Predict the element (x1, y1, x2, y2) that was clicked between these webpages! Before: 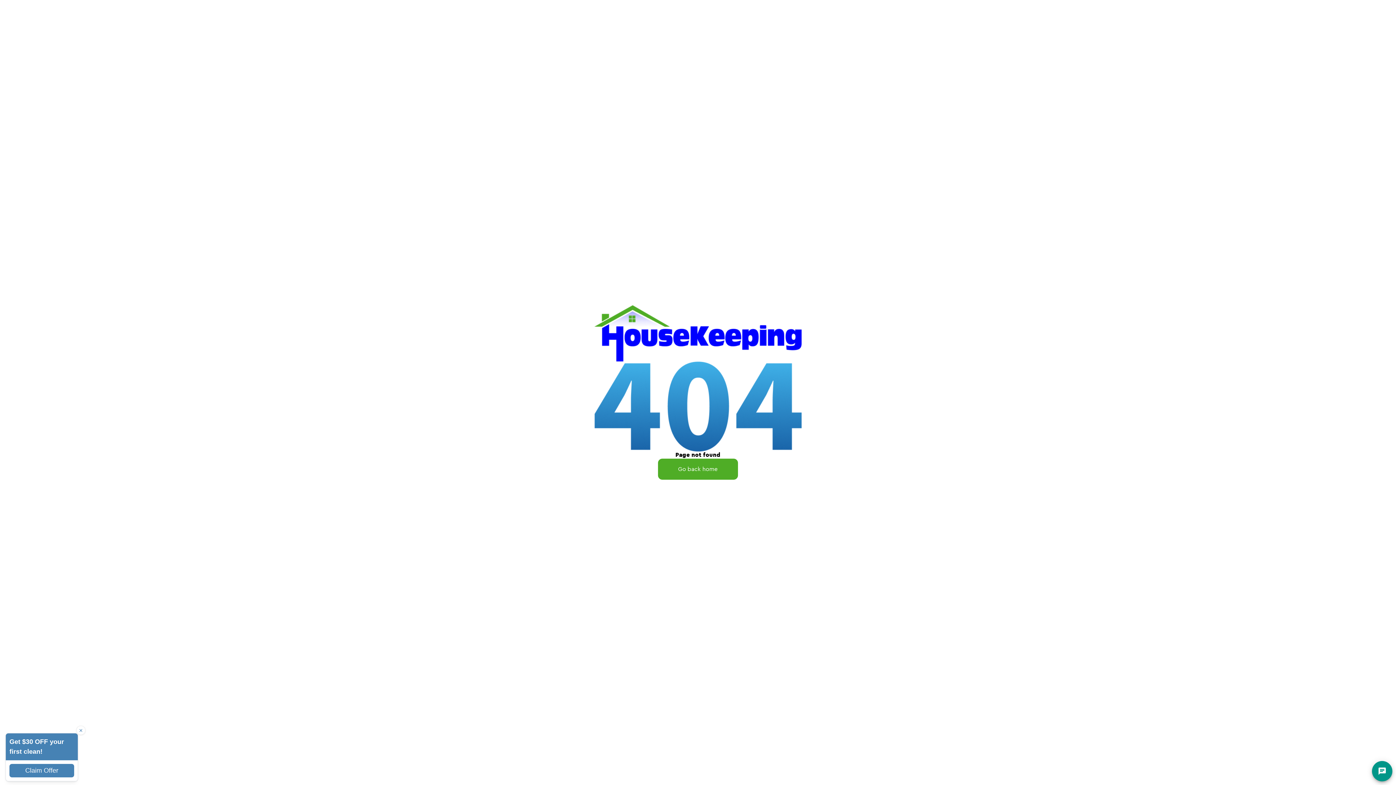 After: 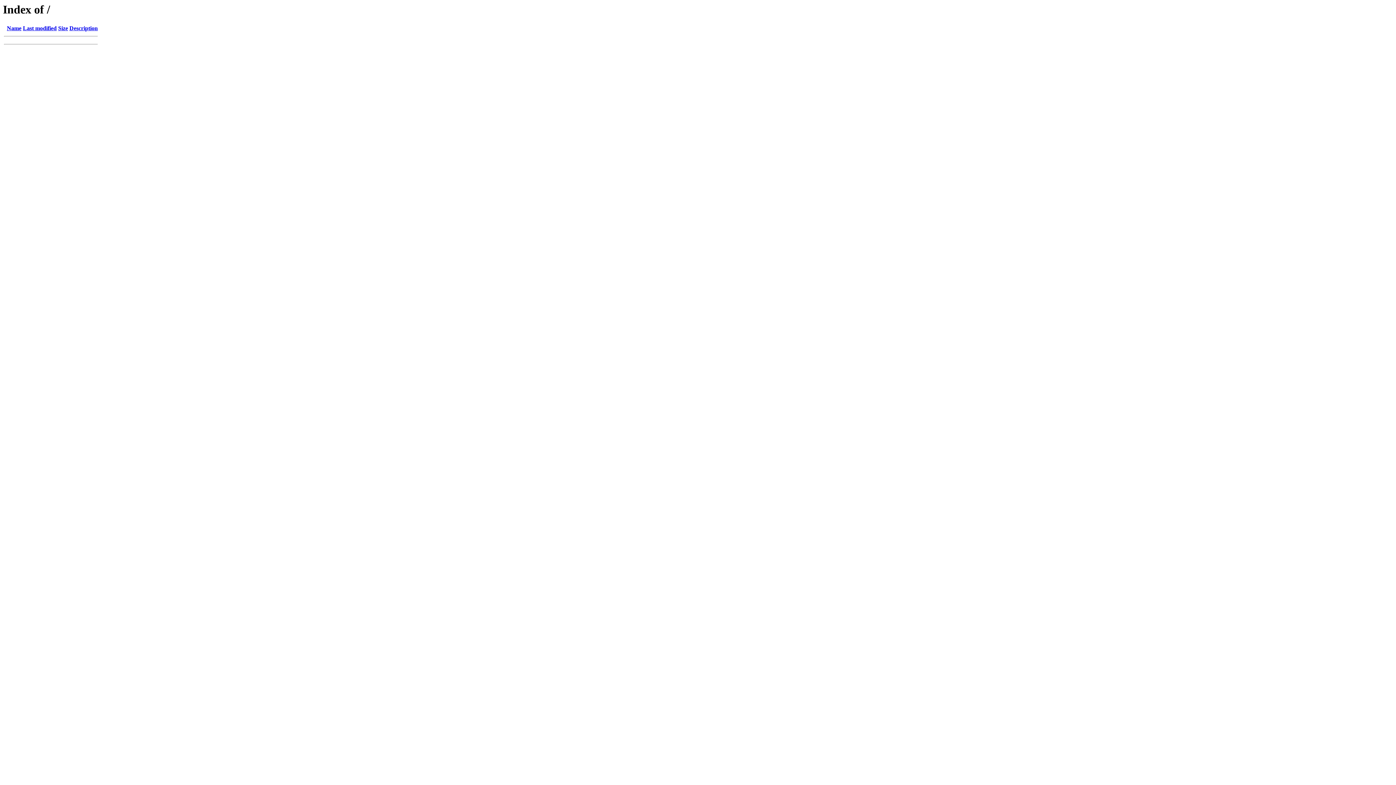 Action: label: Go back home bbox: (658, 458, 738, 480)